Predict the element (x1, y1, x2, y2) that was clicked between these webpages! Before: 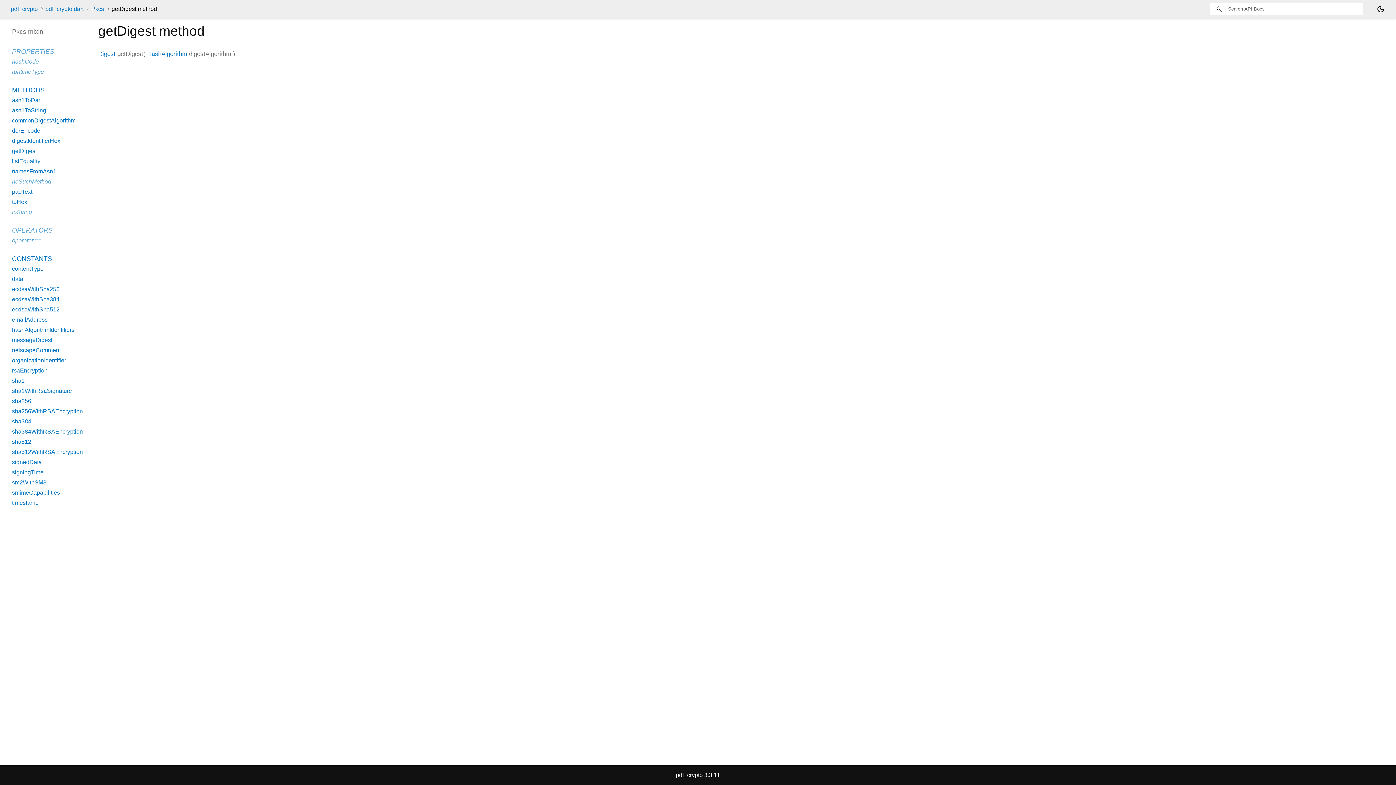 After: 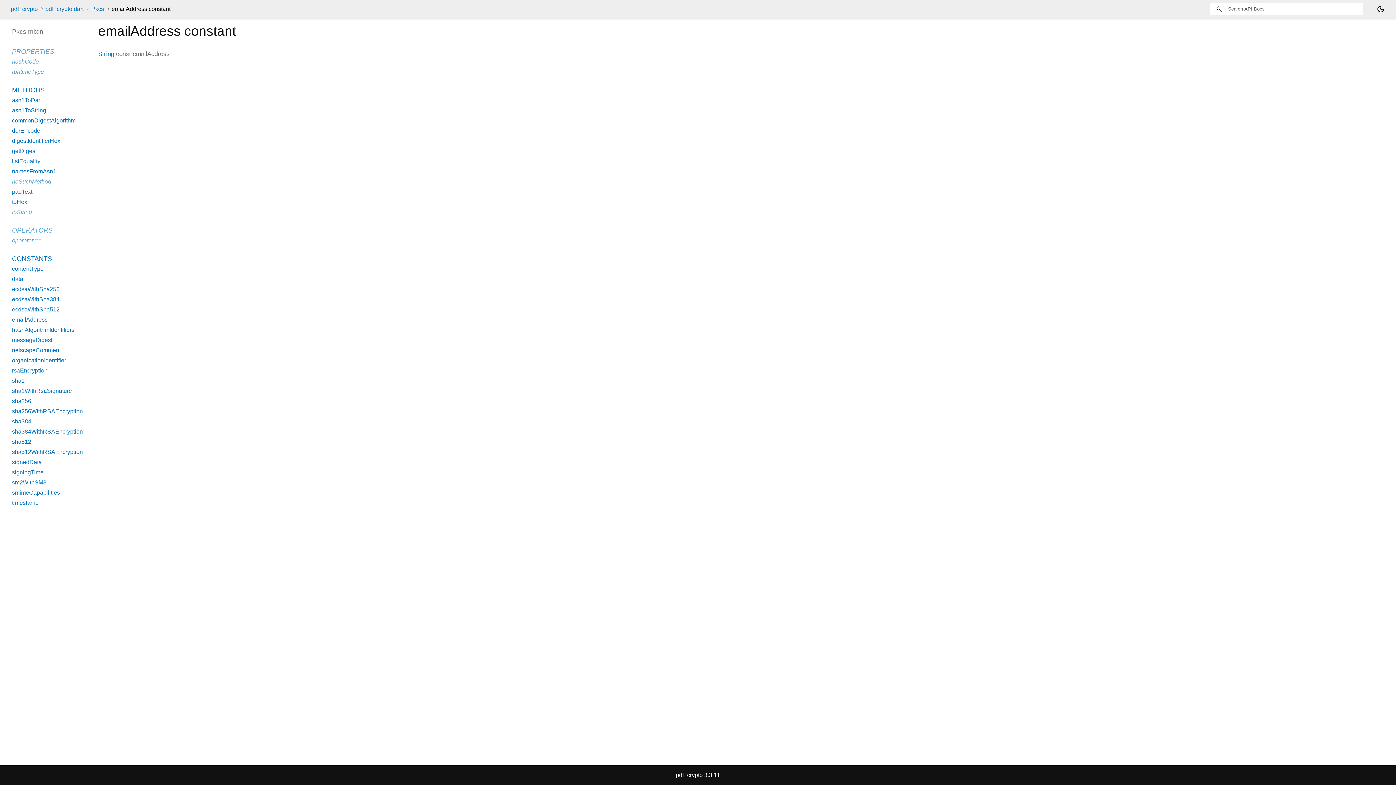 Action: label: emailAddress bbox: (12, 316, 47, 322)